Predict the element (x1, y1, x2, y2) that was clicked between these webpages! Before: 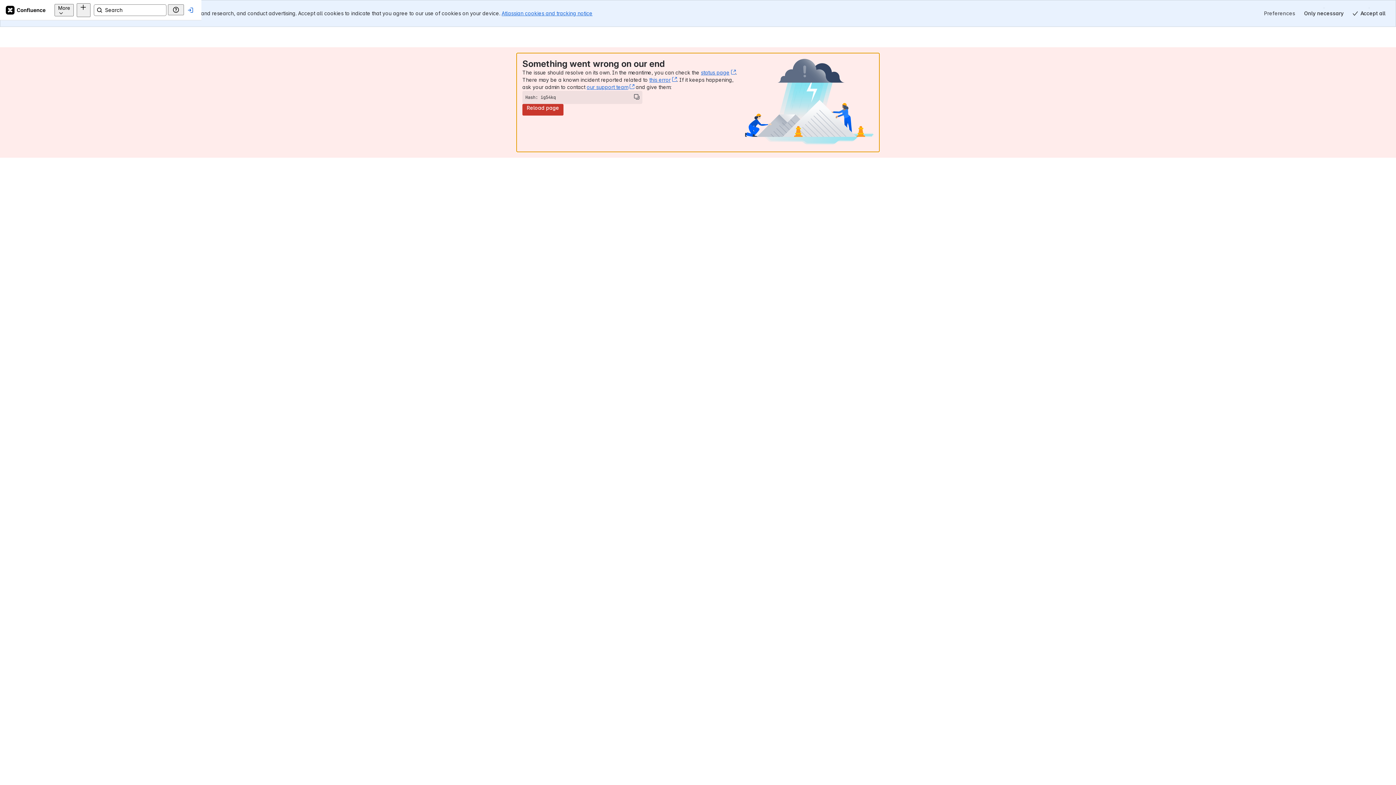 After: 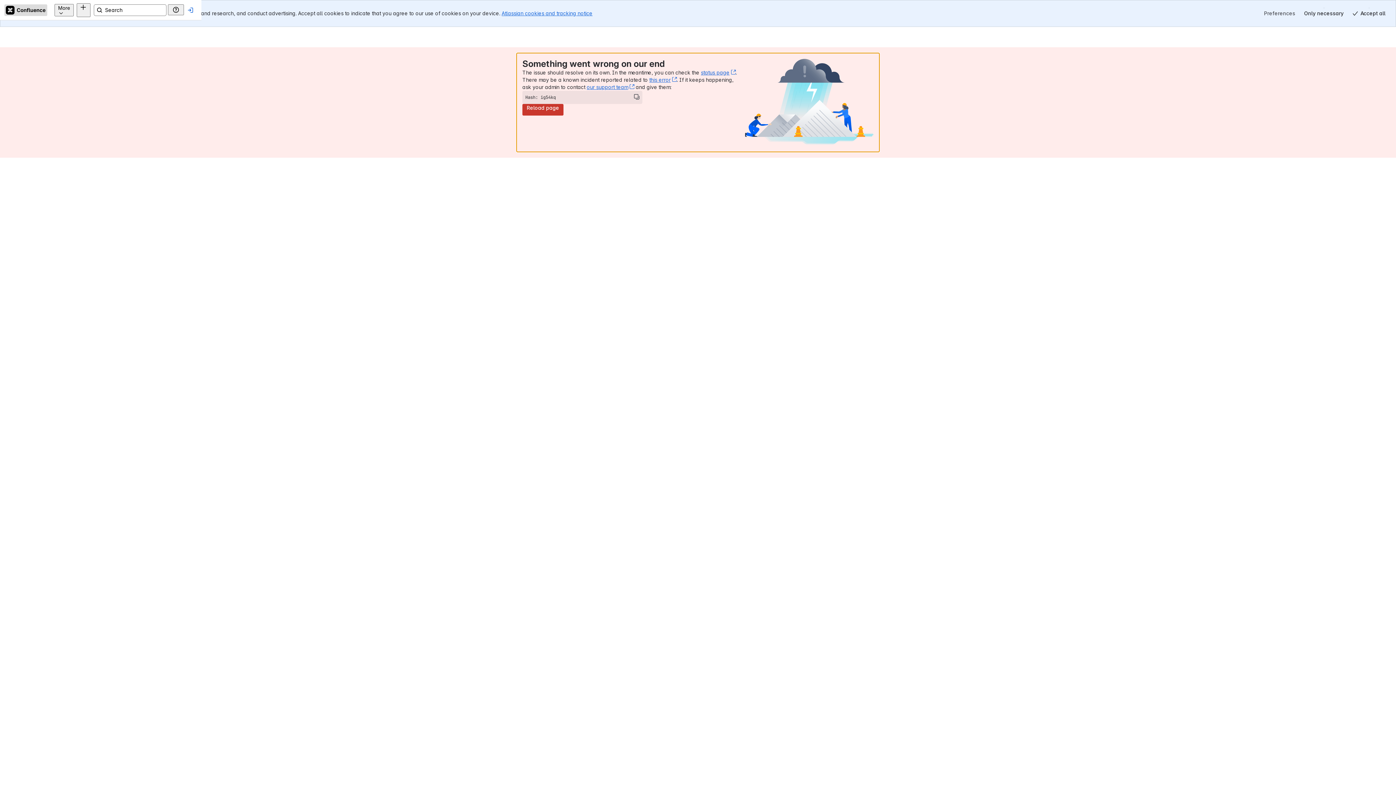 Action: label: Confluence Home bbox: (17, 4, 60, 15)